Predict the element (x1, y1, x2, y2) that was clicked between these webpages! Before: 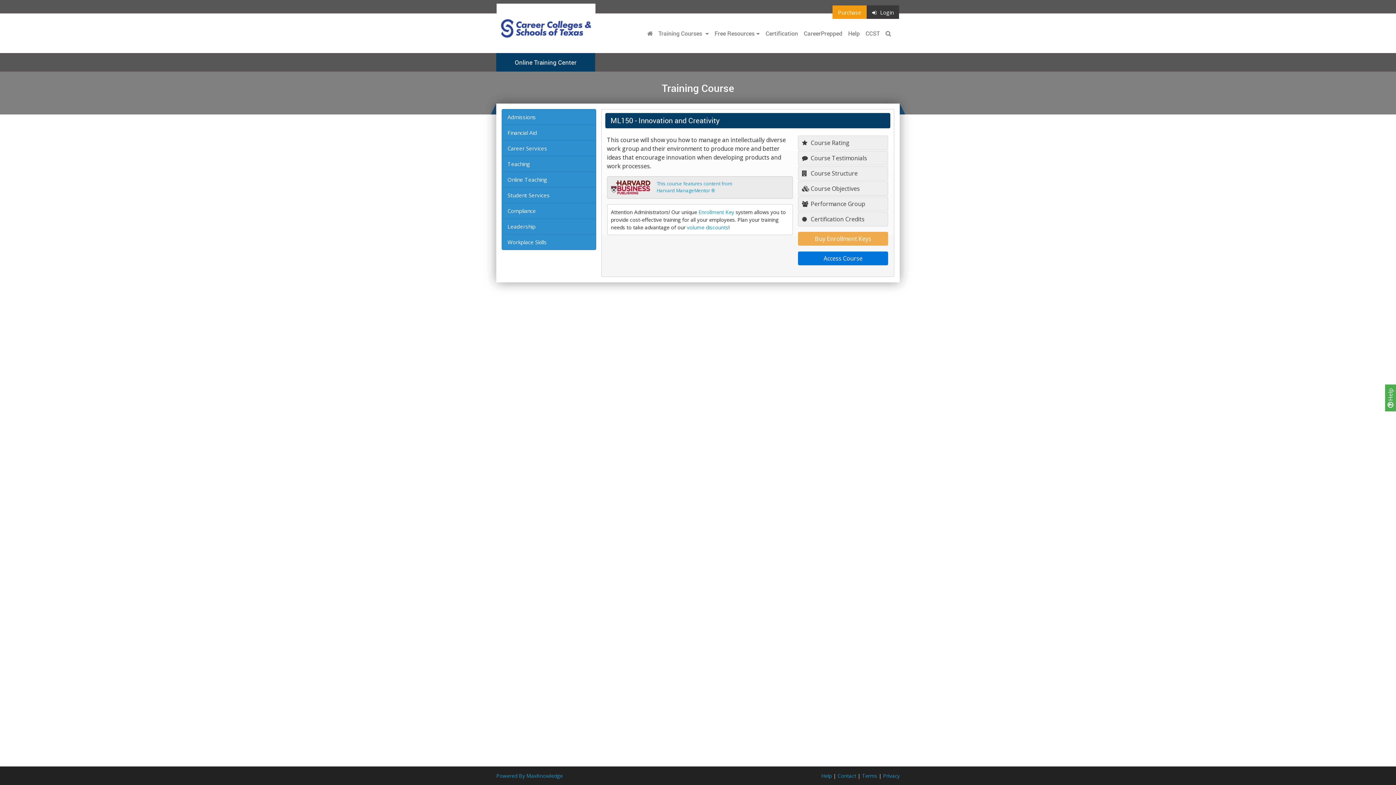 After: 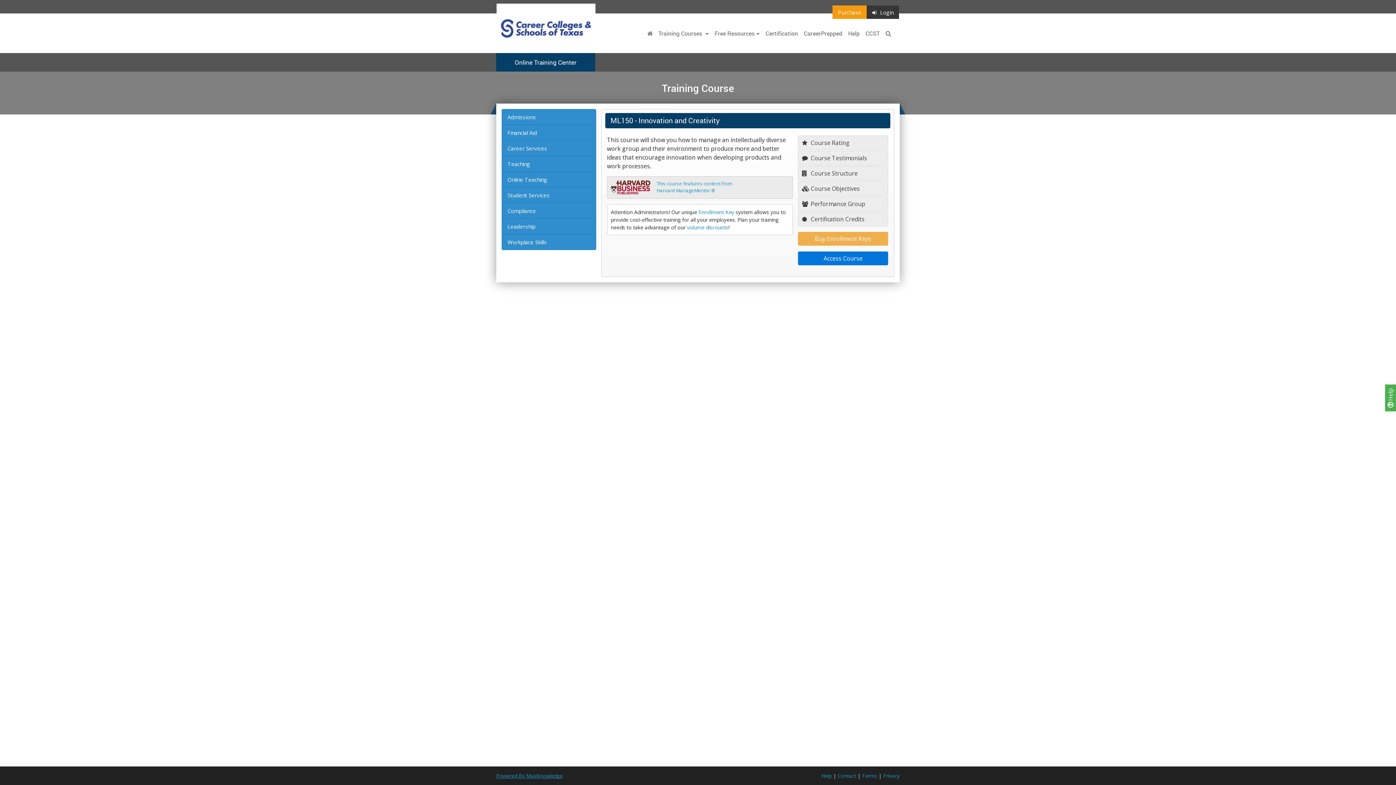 Action: label: Powered By MaxKnowledge bbox: (496, 772, 562, 779)